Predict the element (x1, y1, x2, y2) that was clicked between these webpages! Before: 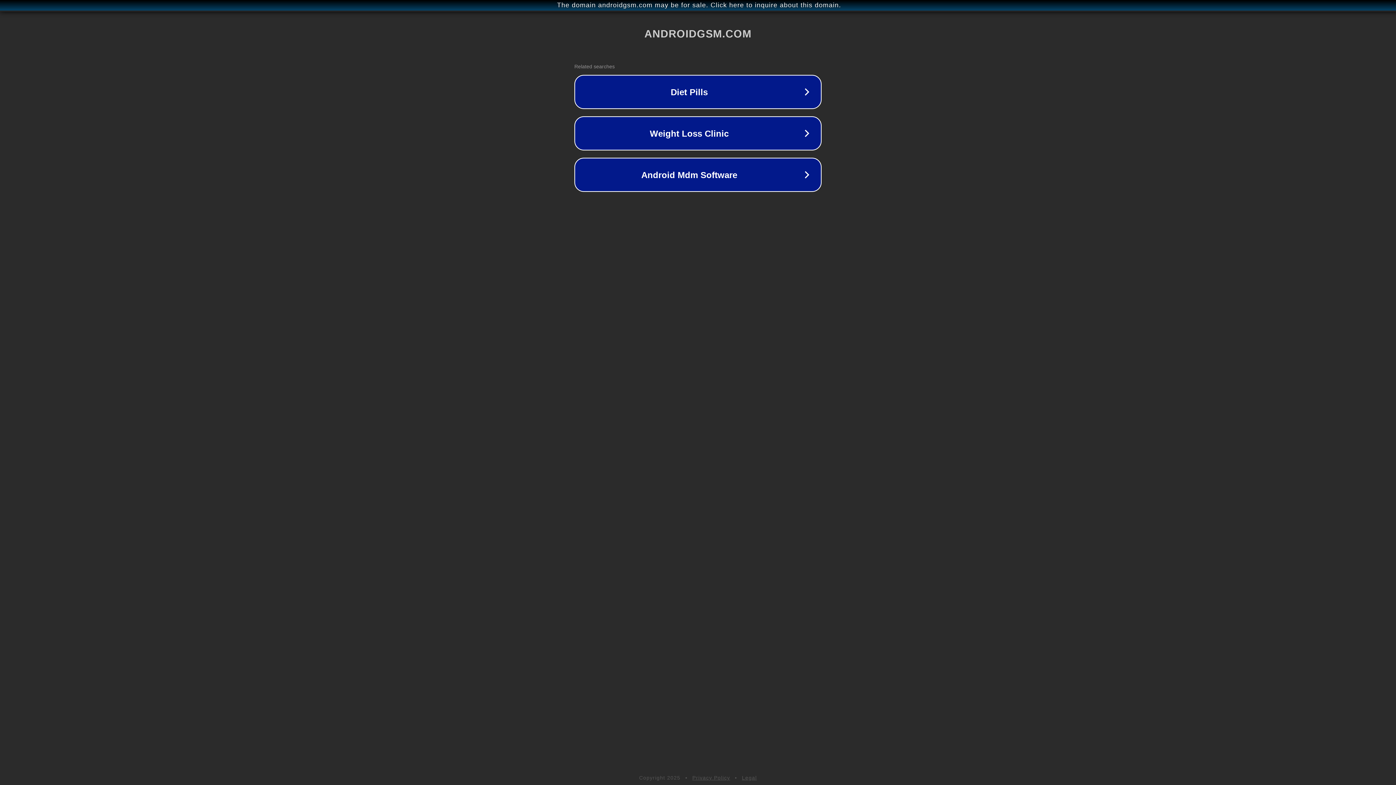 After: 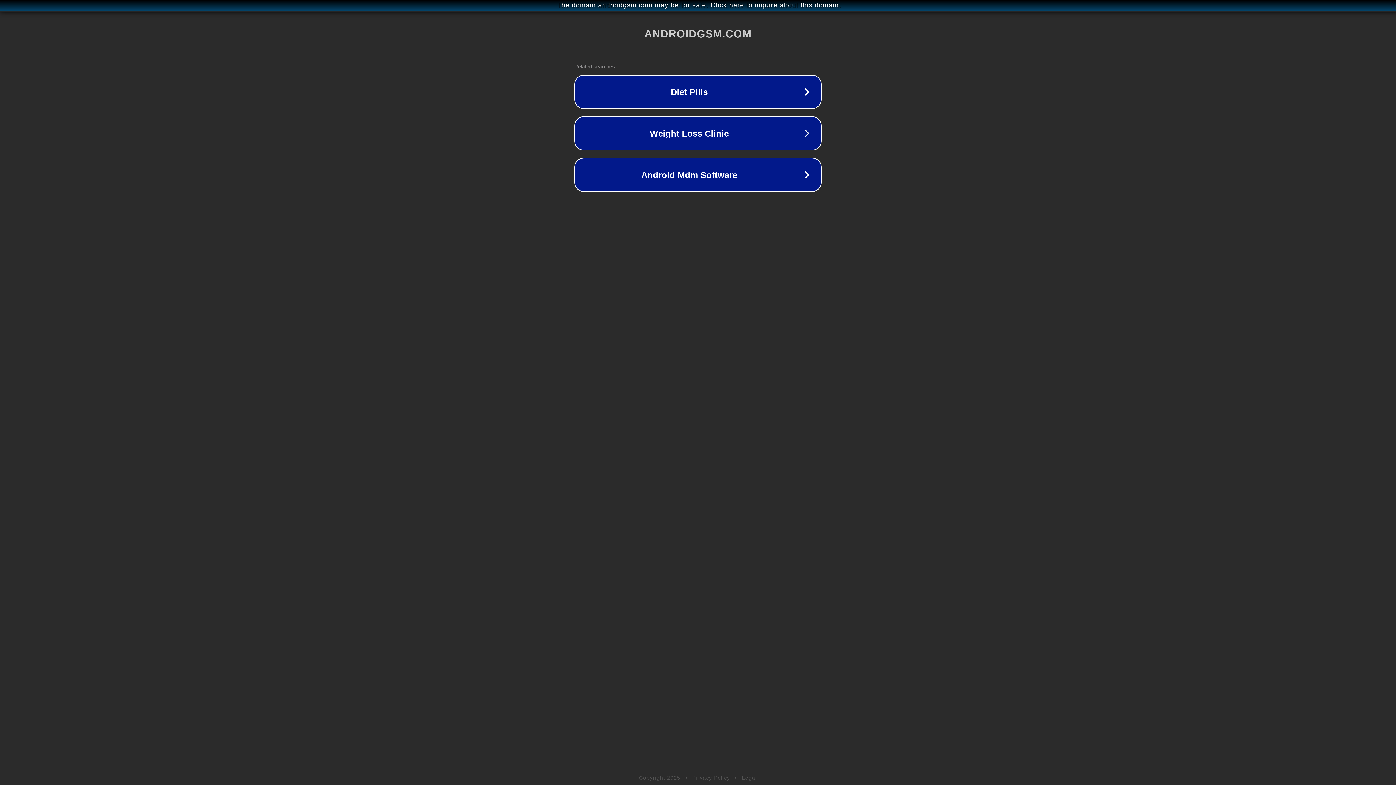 Action: bbox: (742, 775, 757, 781) label: Legal